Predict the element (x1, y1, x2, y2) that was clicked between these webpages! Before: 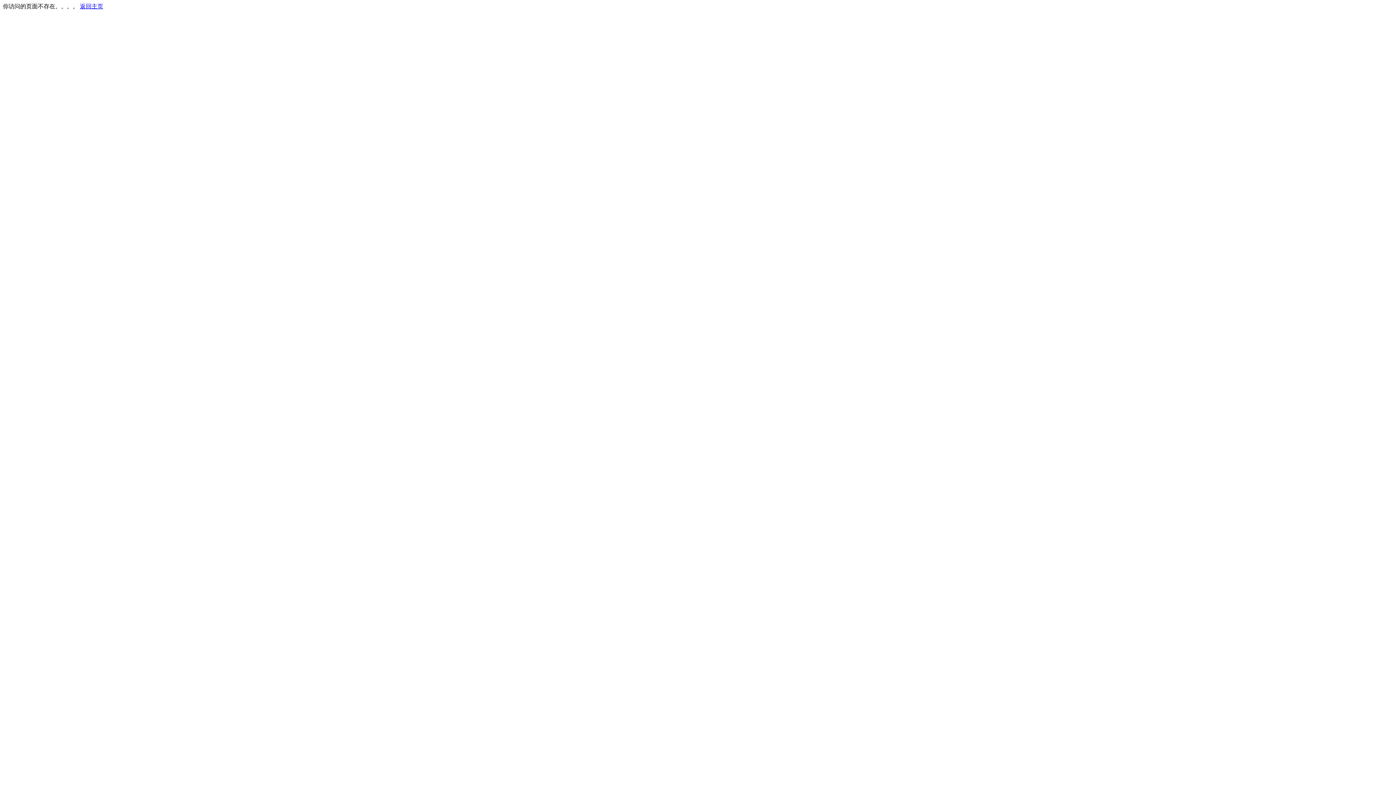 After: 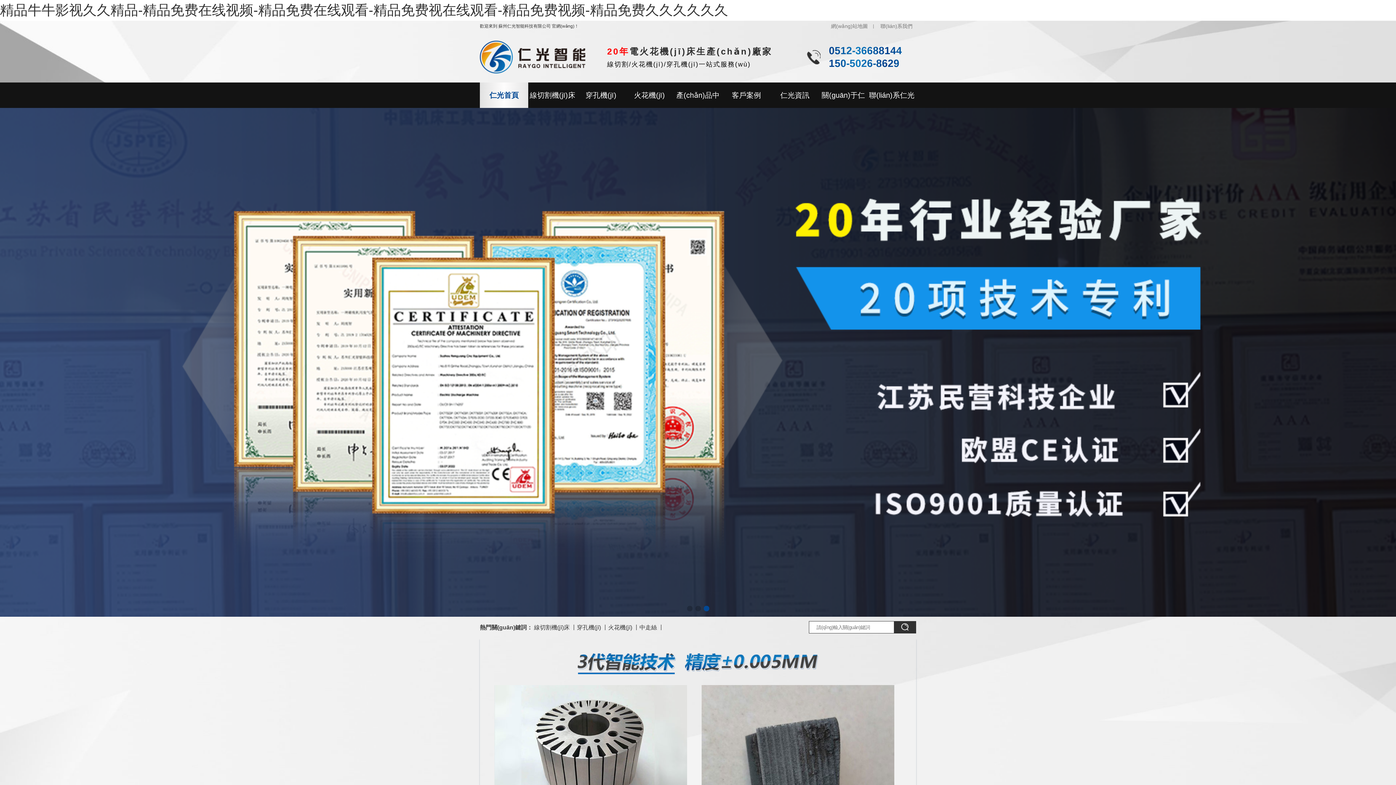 Action: label: 返回主页 bbox: (80, 3, 103, 9)